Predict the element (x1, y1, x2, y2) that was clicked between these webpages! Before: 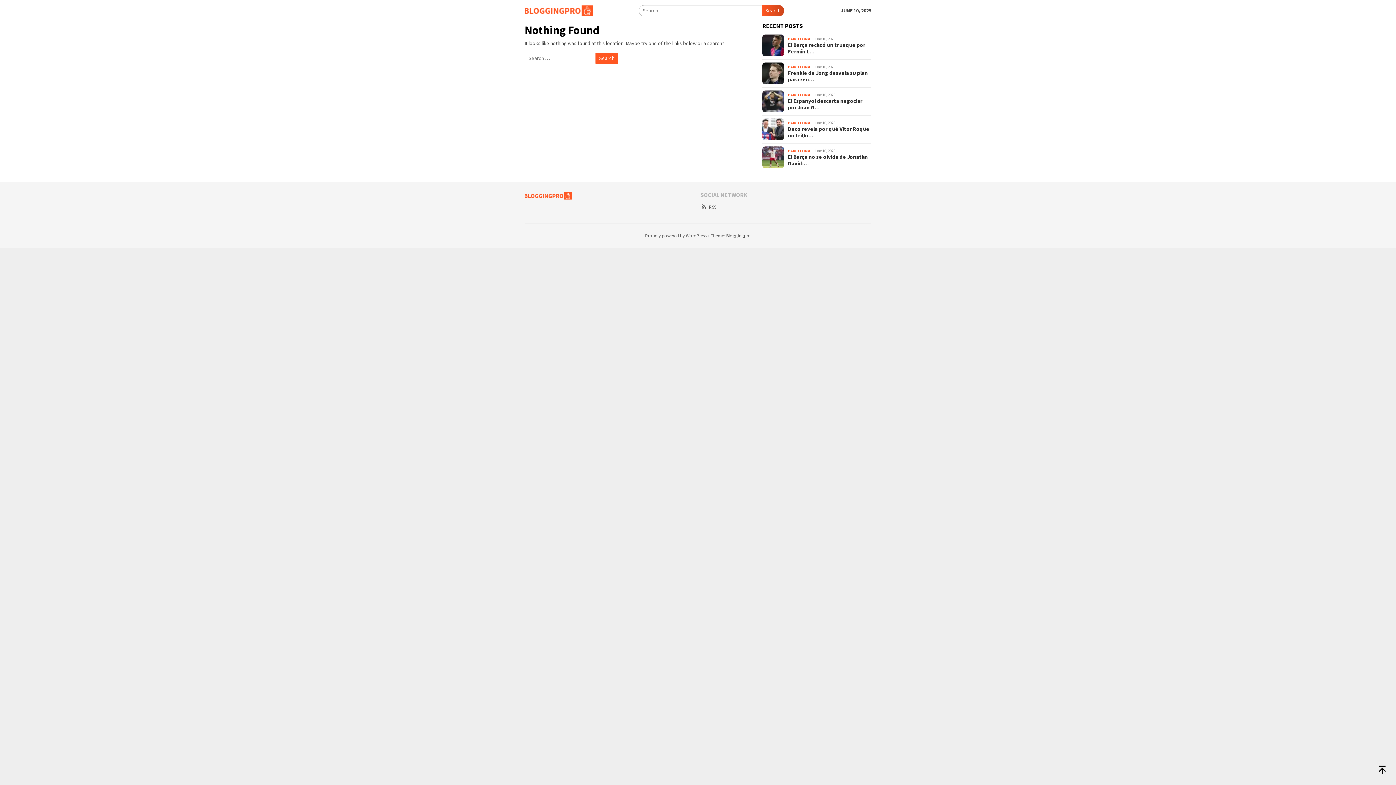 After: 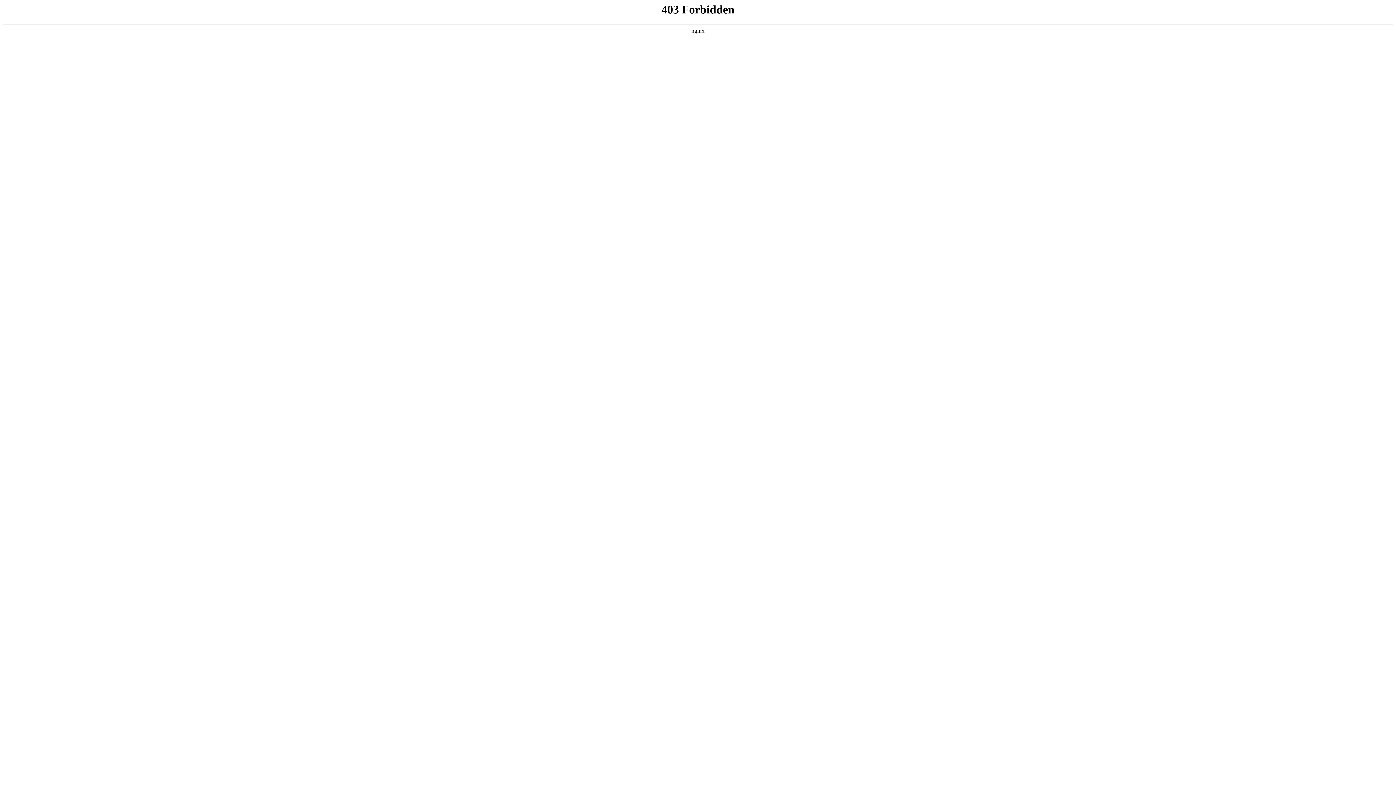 Action: bbox: (645, 232, 706, 239) label: Proudly powered by WordPress